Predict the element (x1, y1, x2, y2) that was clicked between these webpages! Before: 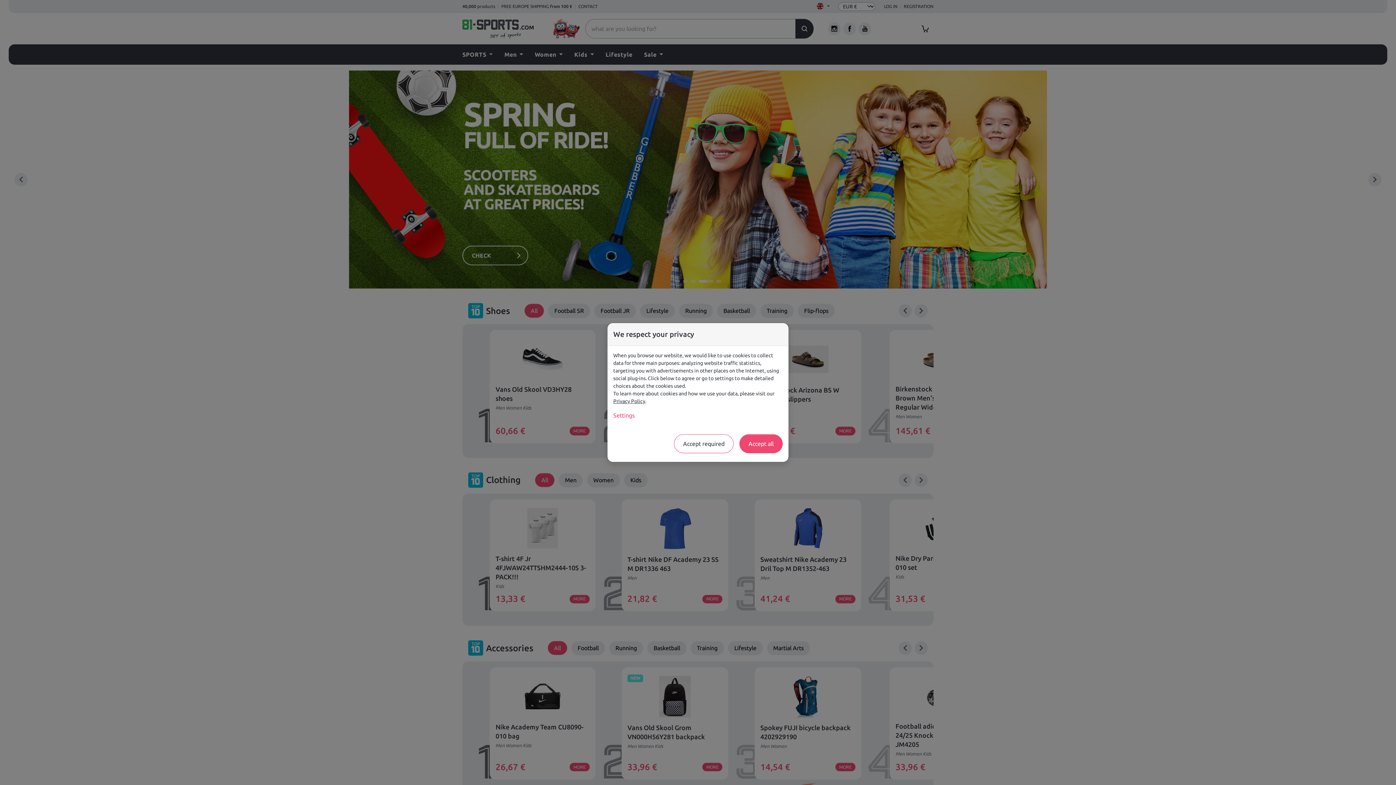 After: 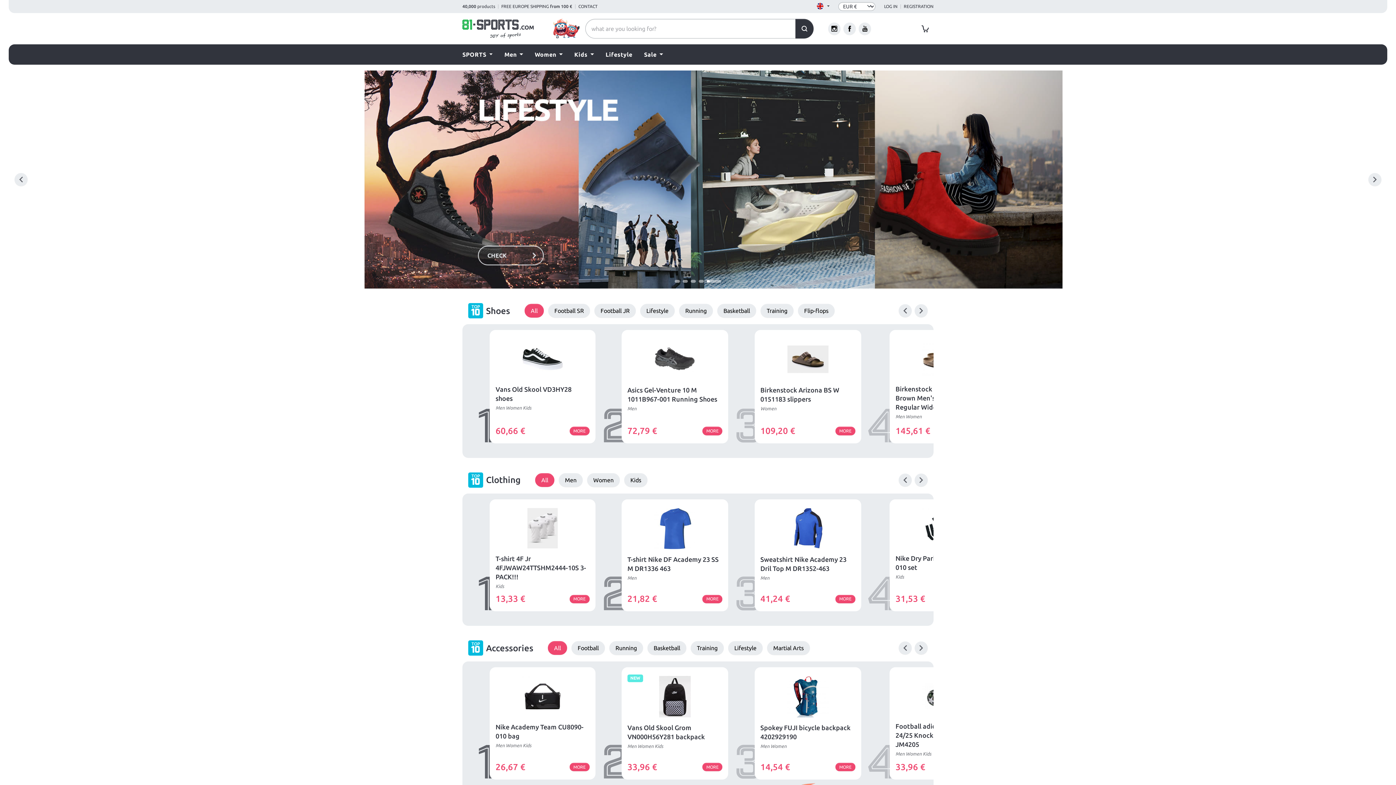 Action: label: Accept all bbox: (739, 434, 782, 453)